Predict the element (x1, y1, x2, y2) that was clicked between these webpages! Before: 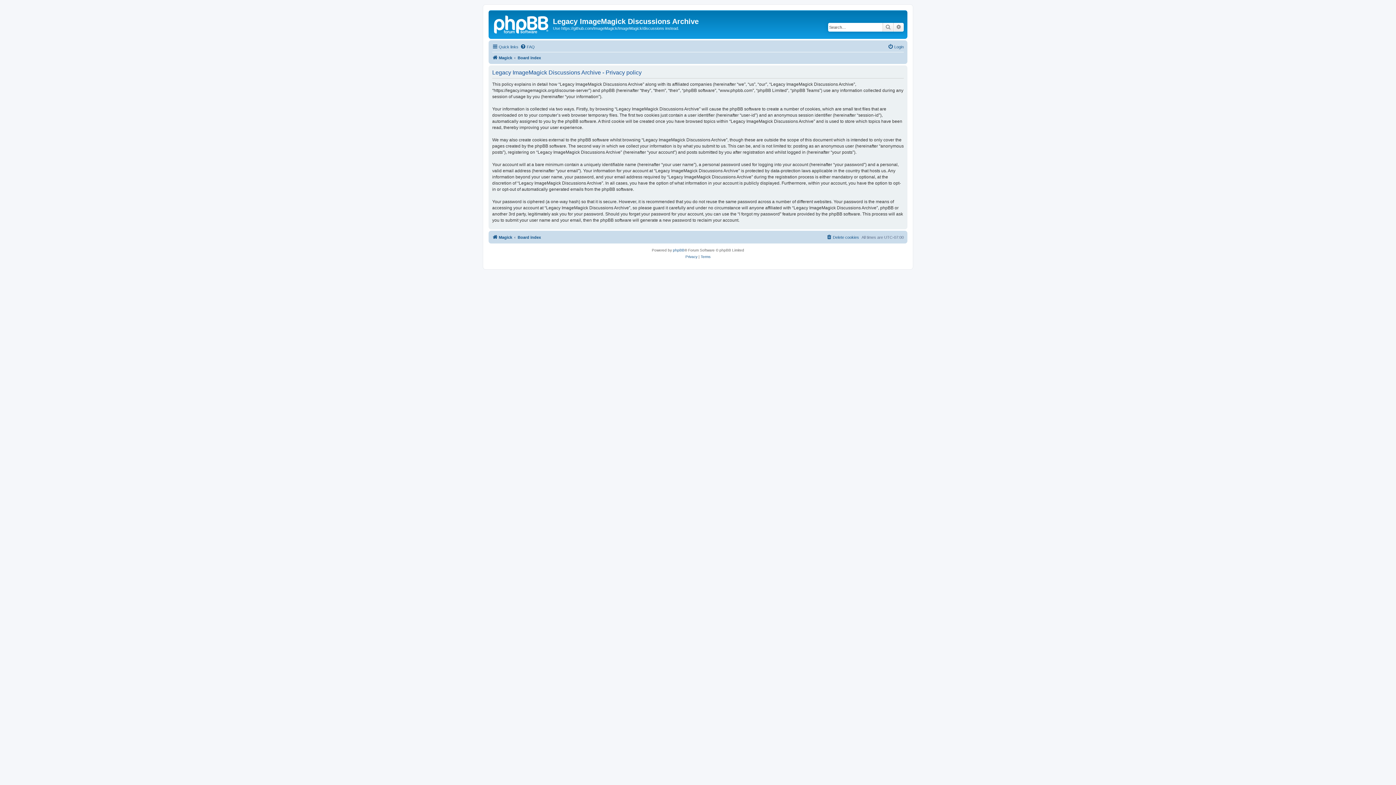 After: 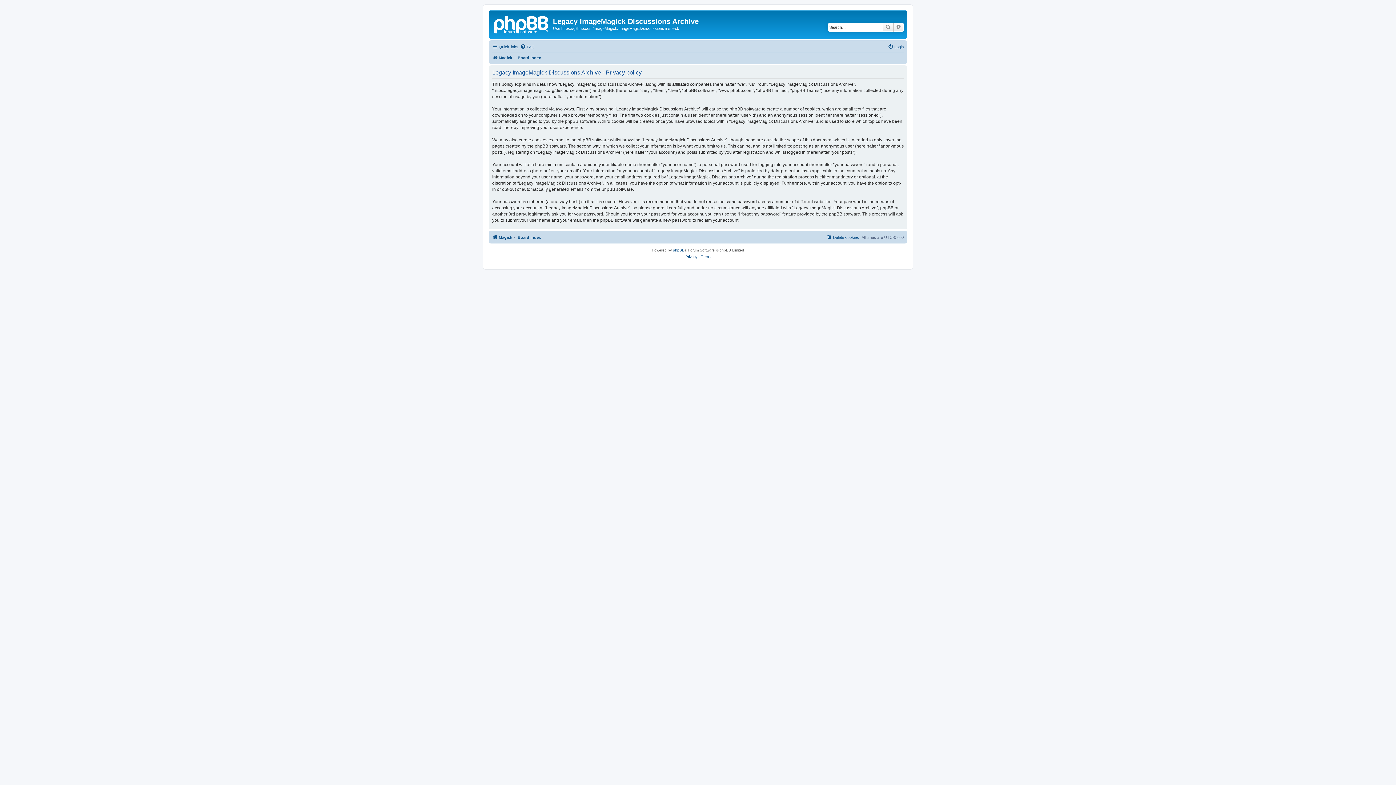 Action: bbox: (685, 253, 697, 260) label: Privacy